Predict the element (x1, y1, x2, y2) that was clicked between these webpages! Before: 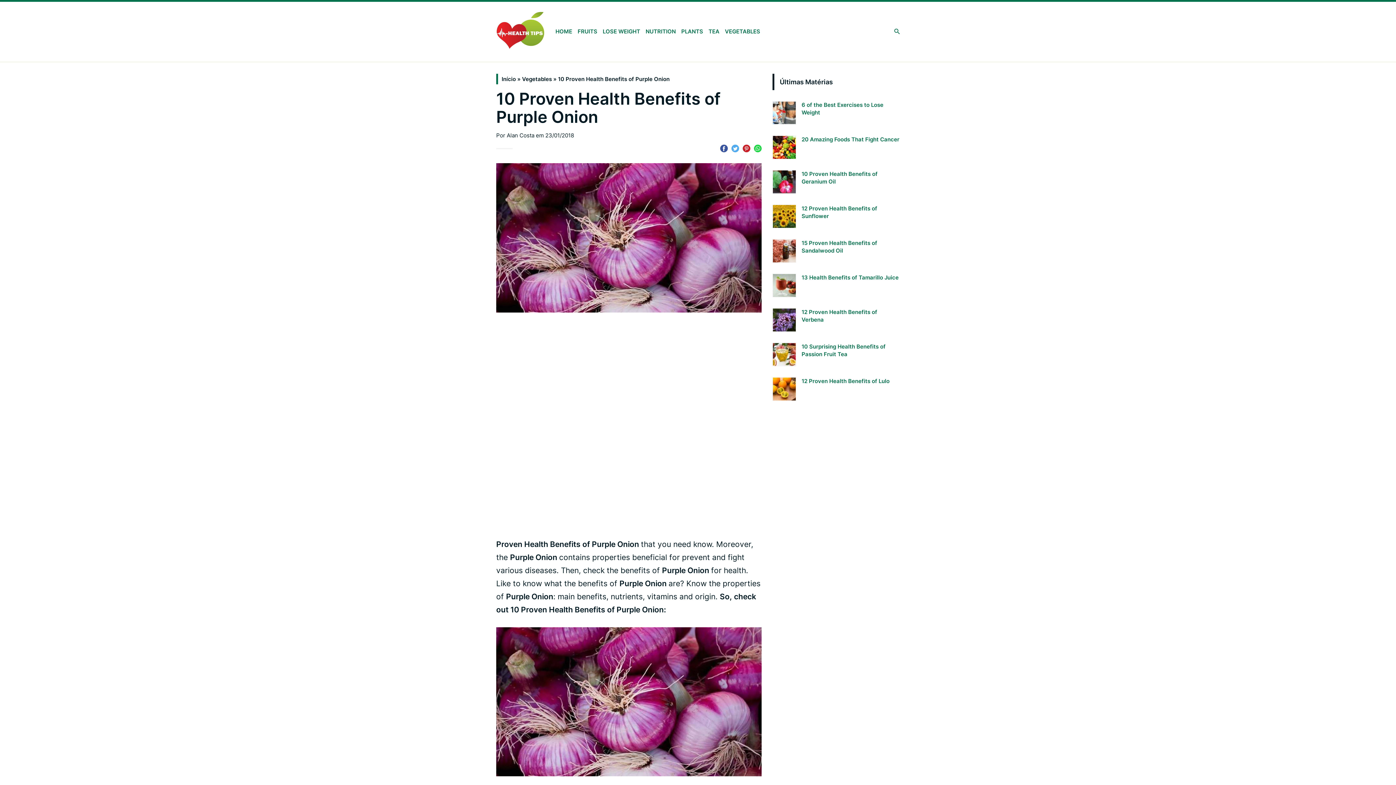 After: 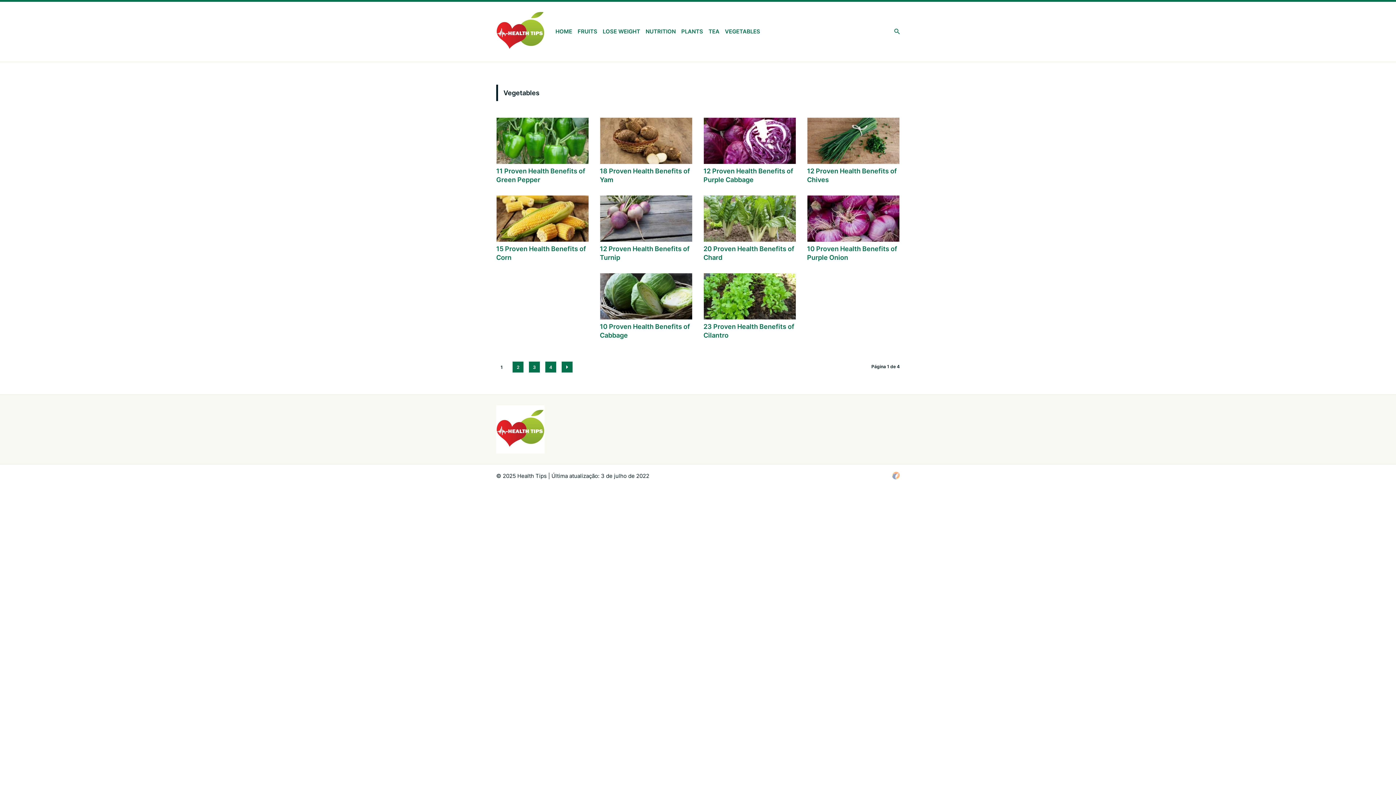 Action: bbox: (522, 75, 552, 82) label: Vegetables